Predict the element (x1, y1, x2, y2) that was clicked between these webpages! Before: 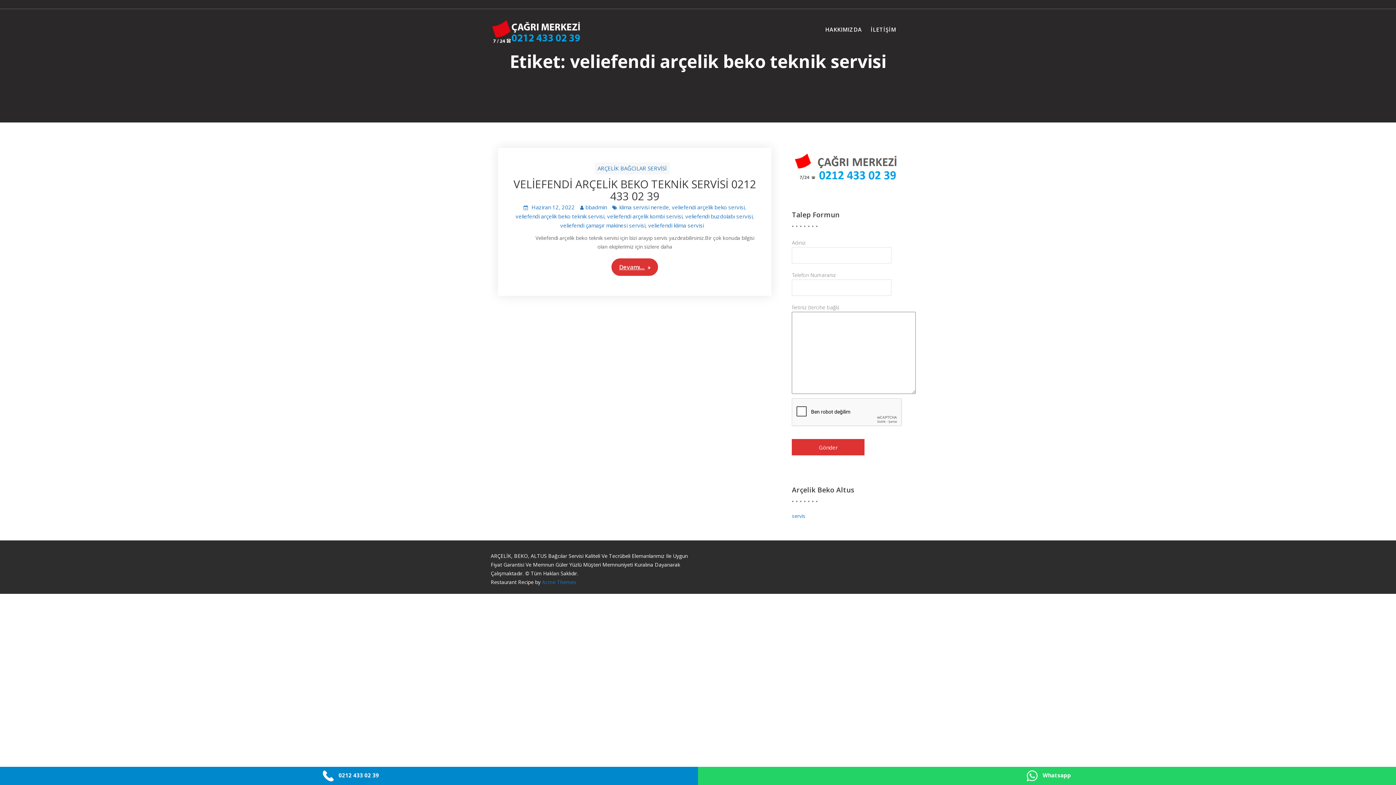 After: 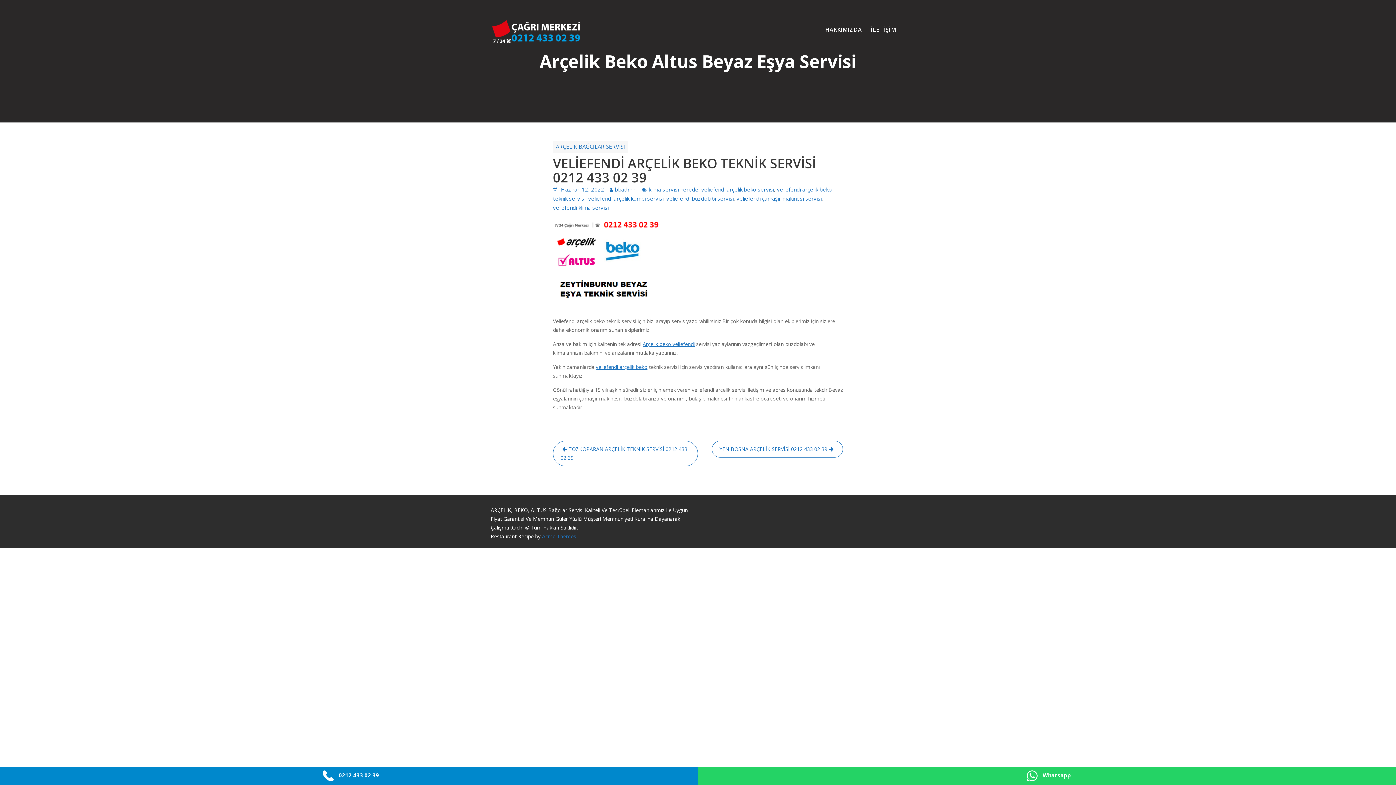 Action: label: Devamı… bbox: (611, 258, 658, 276)